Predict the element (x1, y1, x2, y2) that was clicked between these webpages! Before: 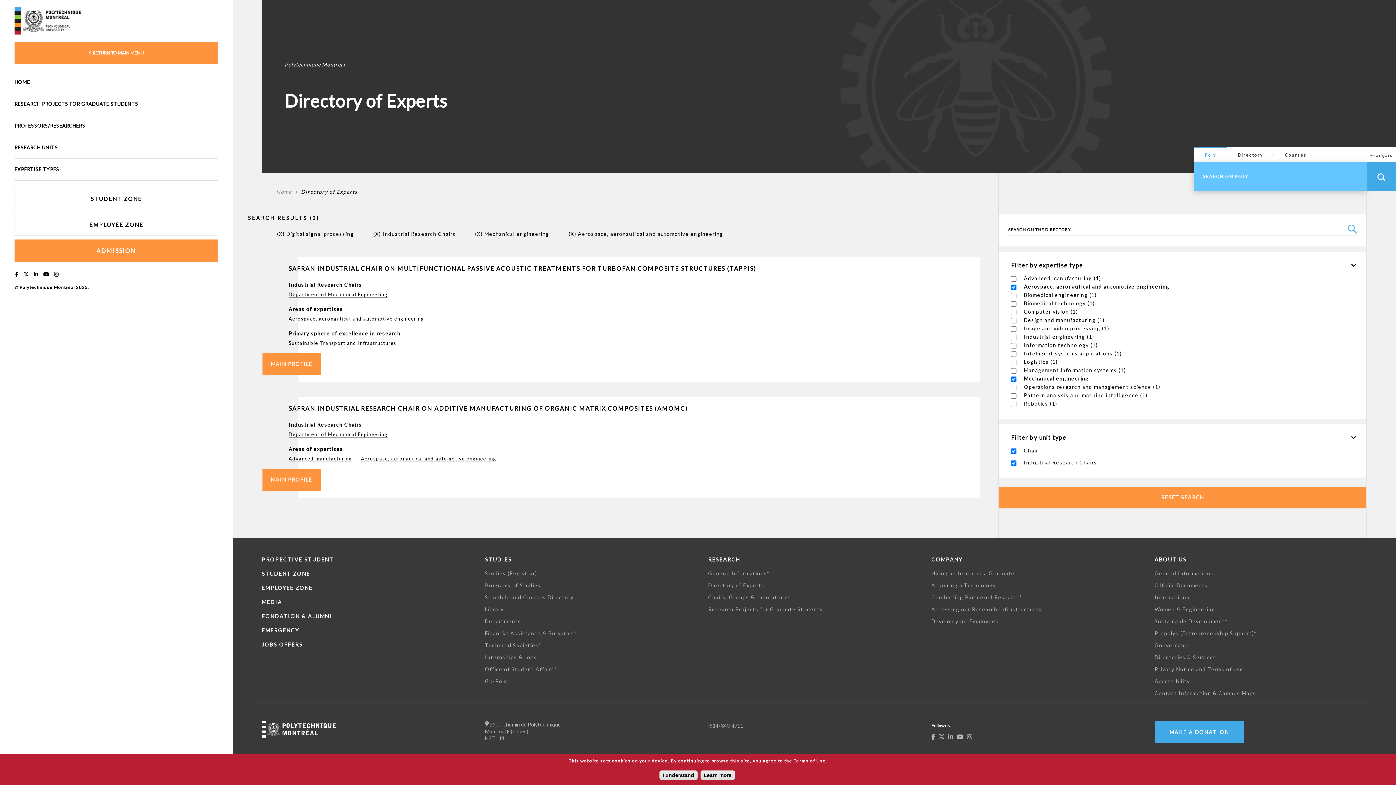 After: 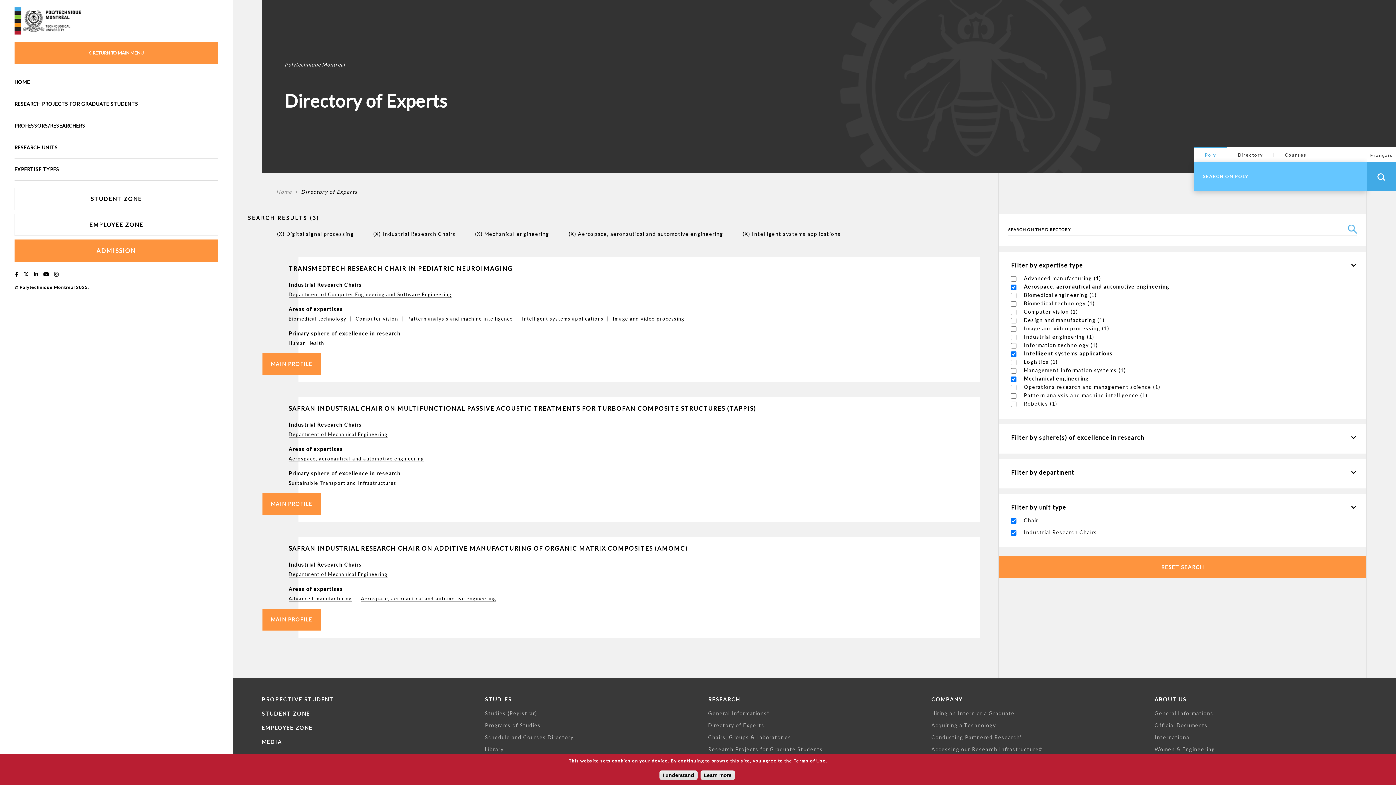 Action: label: Intelligent systems applications (1)
Apply Intelligent systems applications filter bbox: (1024, 350, 1122, 356)